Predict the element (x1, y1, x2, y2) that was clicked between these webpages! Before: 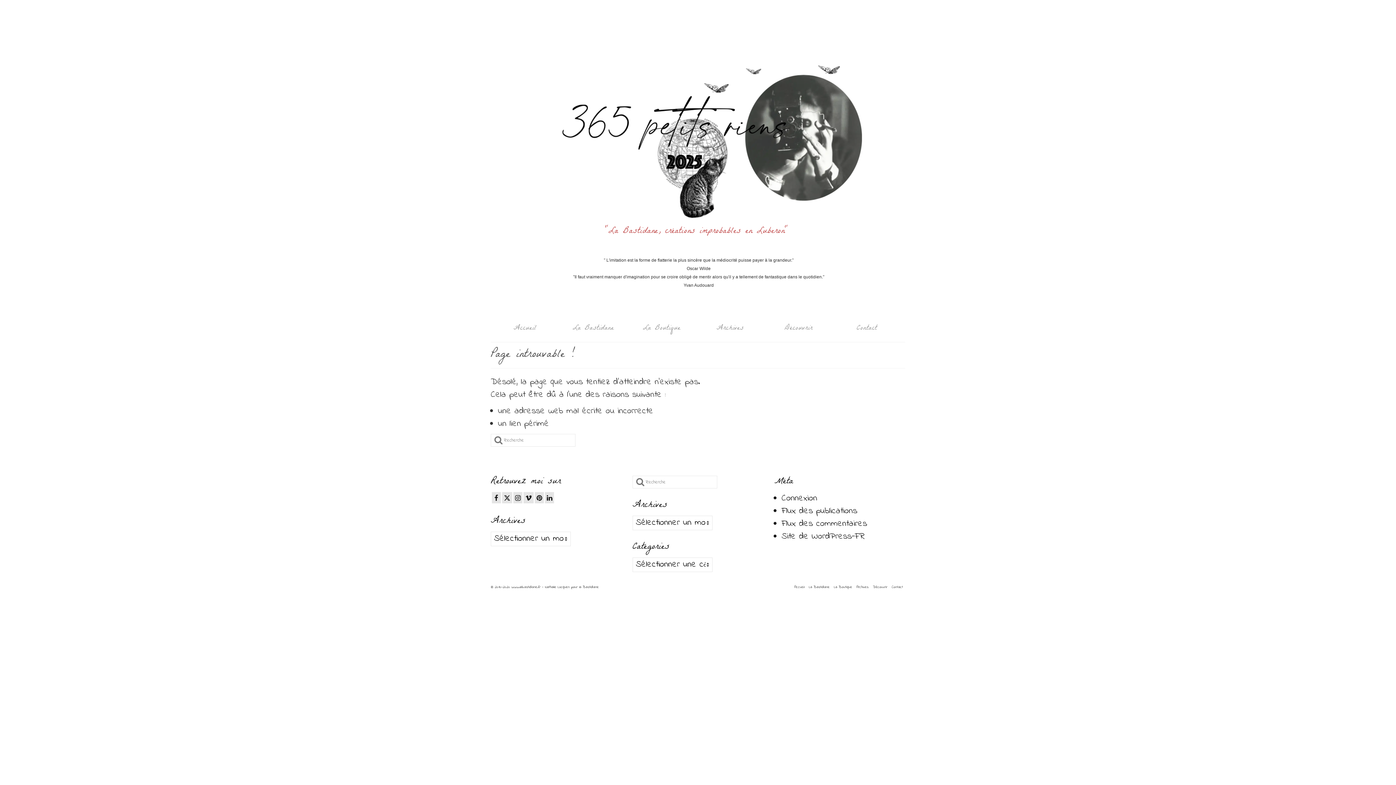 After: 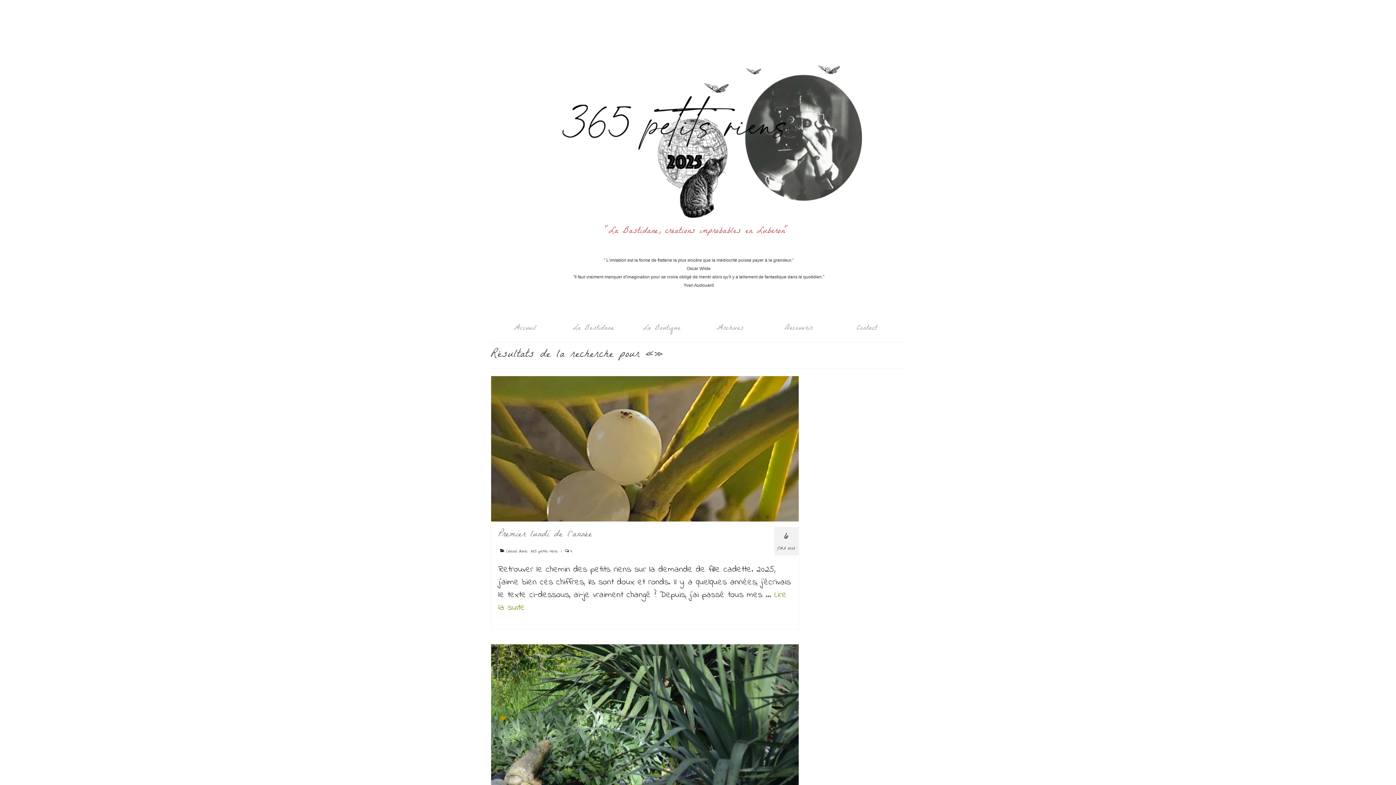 Action: bbox: (632, 476, 643, 488)